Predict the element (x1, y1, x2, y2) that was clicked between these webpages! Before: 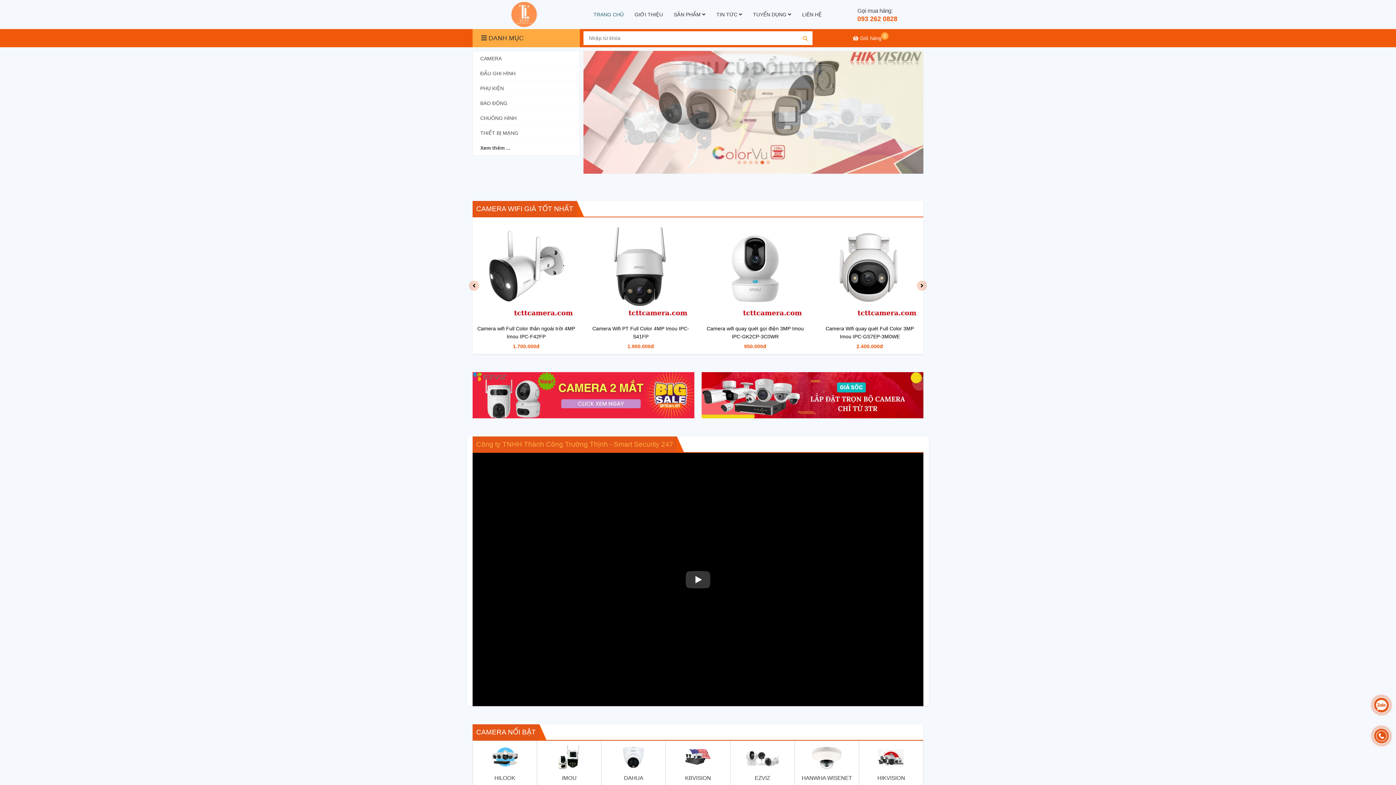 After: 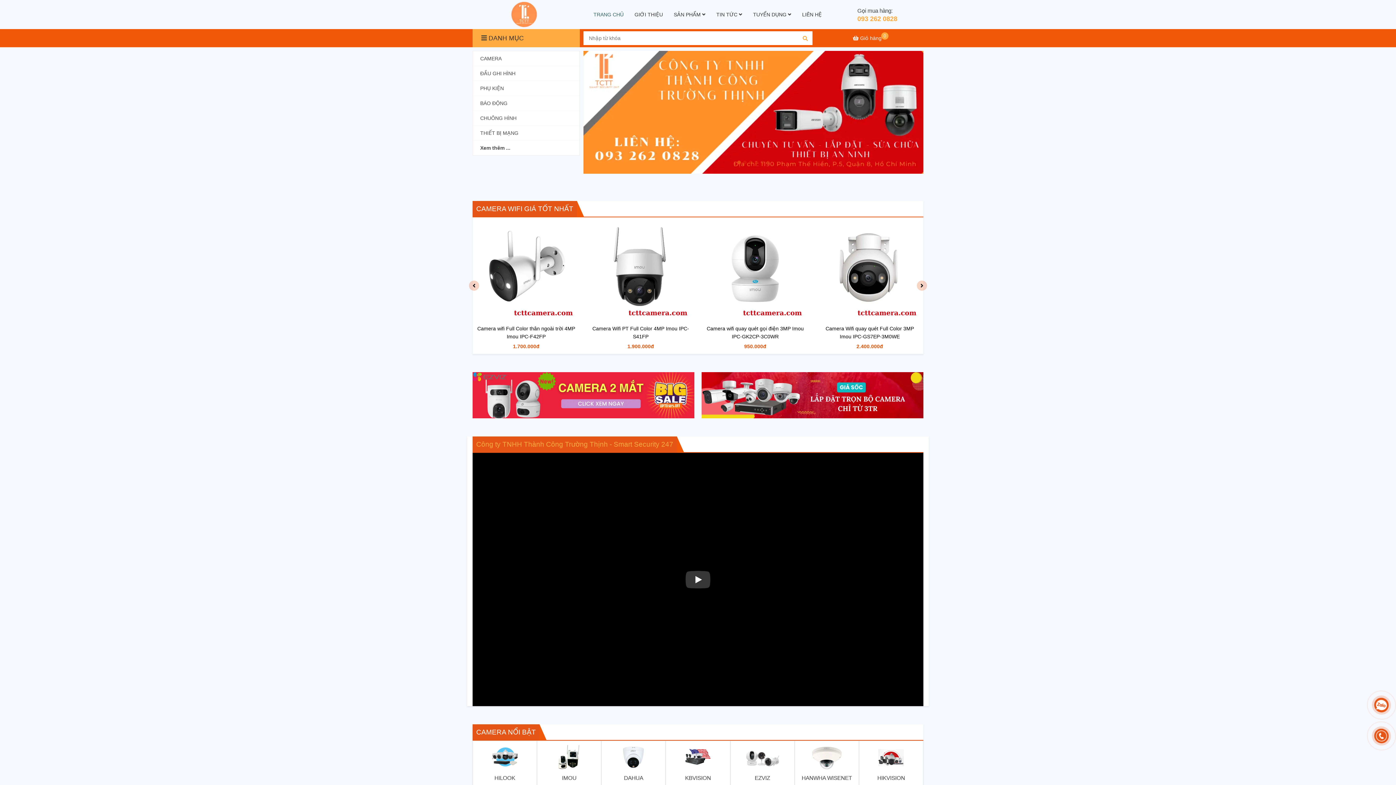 Action: label: TCTTCAMERA - GIÁM SÁT THÔNG MINH 24/7 bbox: (857, 15, 897, 22)